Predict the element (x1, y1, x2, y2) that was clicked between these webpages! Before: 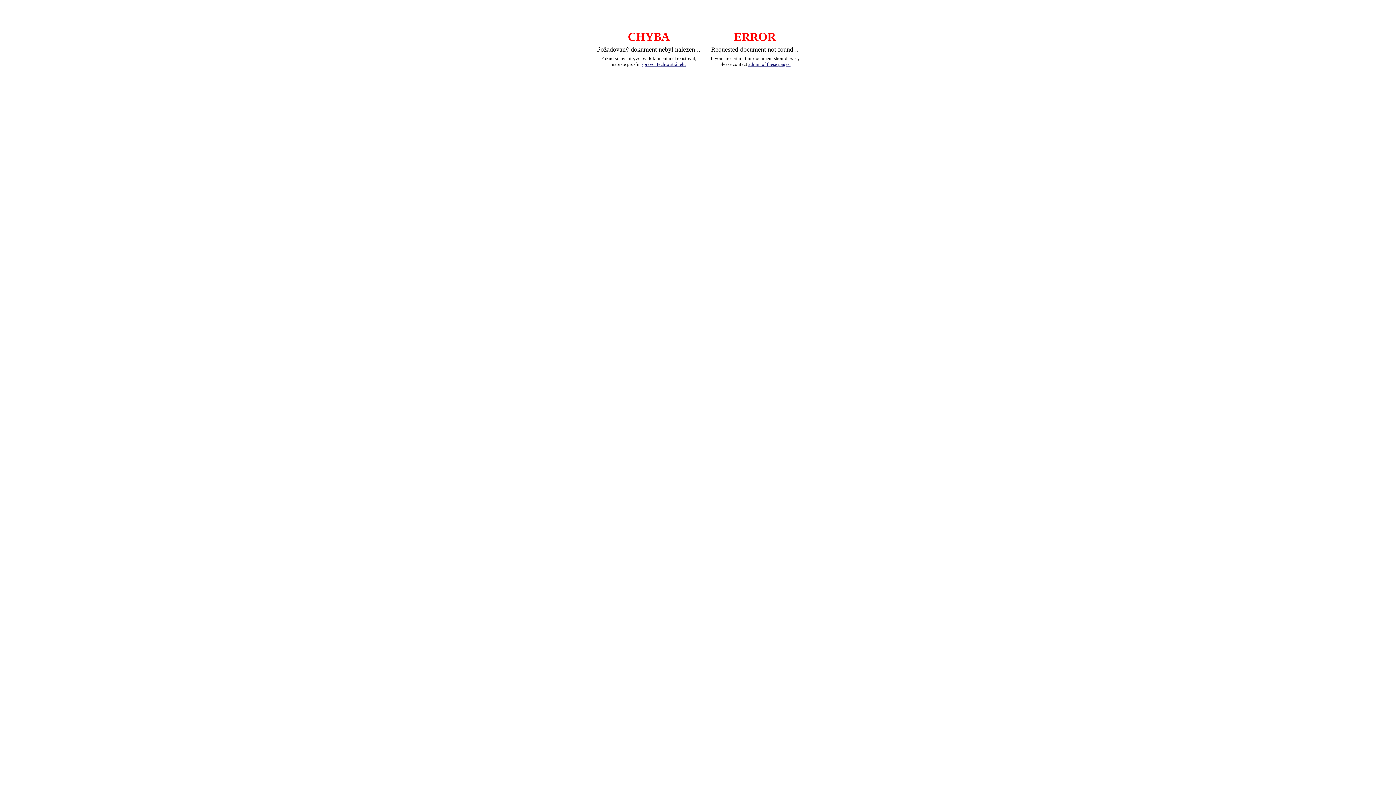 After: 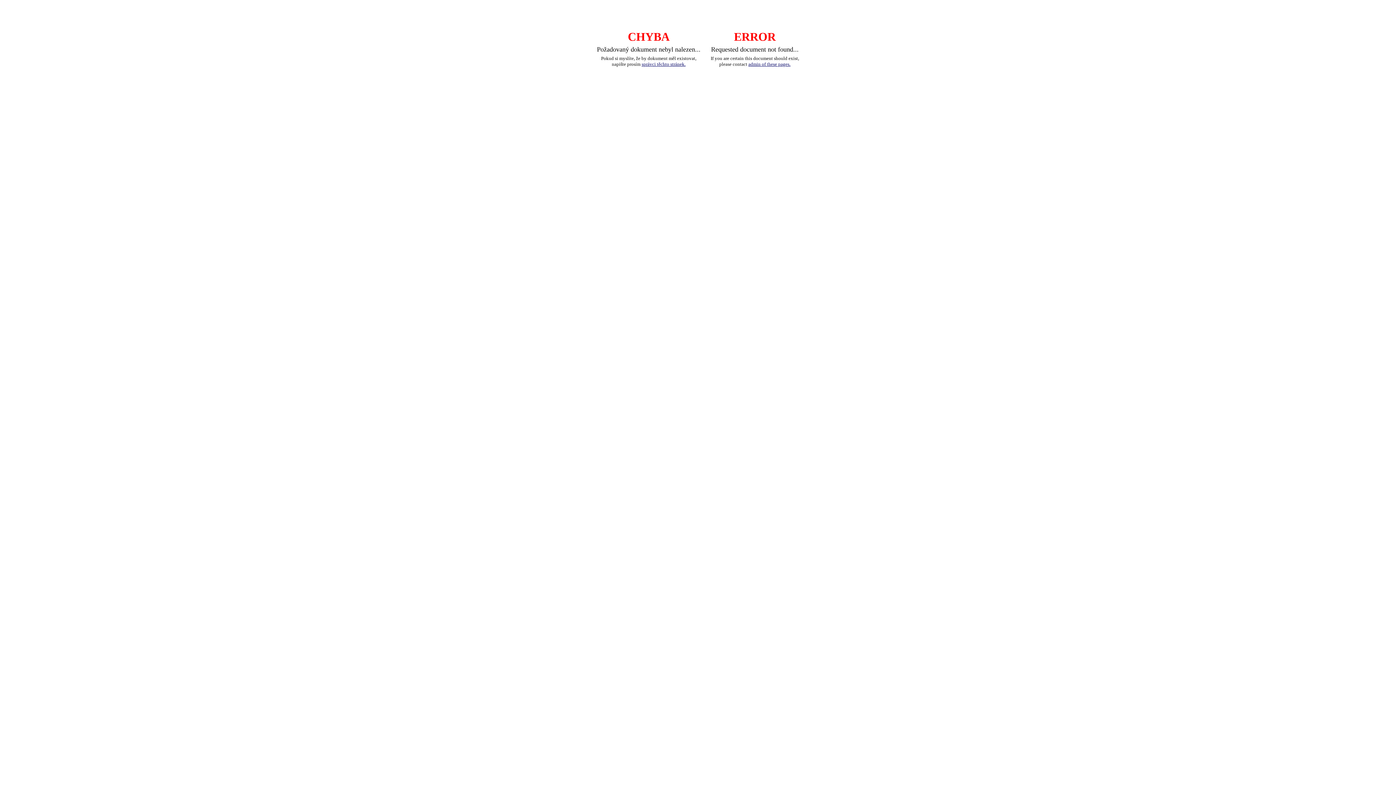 Action: label: správci těchto stránek. bbox: (641, 61, 685, 66)